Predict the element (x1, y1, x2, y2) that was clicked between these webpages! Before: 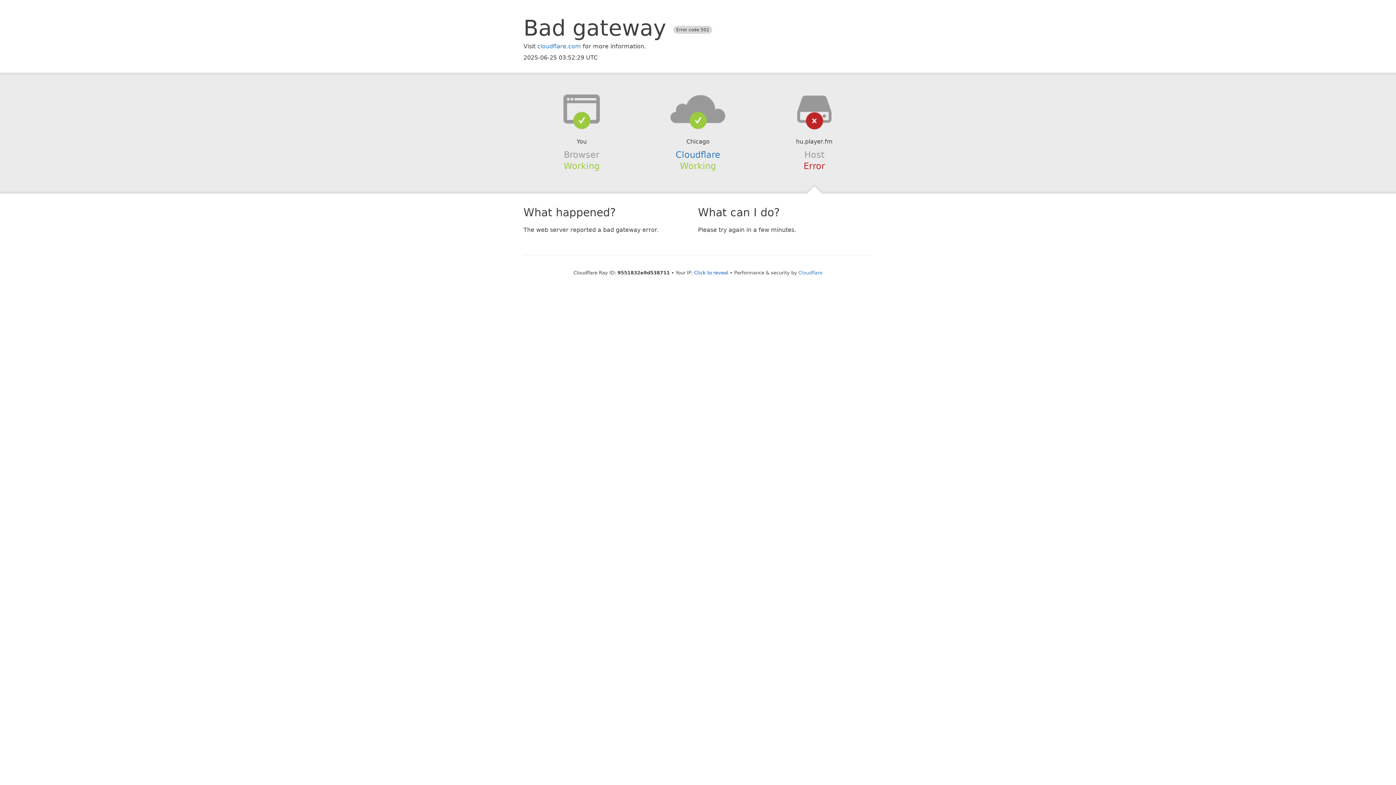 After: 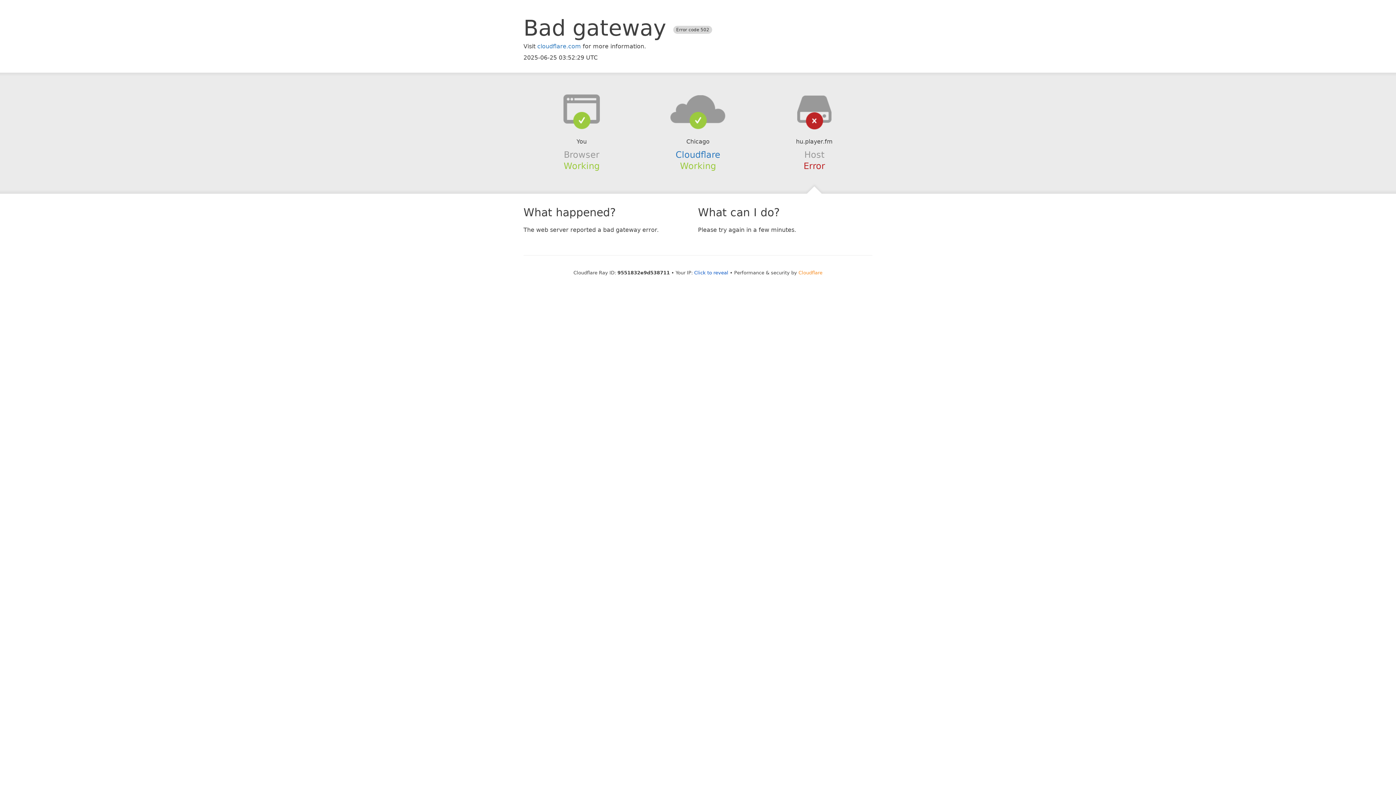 Action: label: Cloudflare bbox: (798, 270, 822, 275)